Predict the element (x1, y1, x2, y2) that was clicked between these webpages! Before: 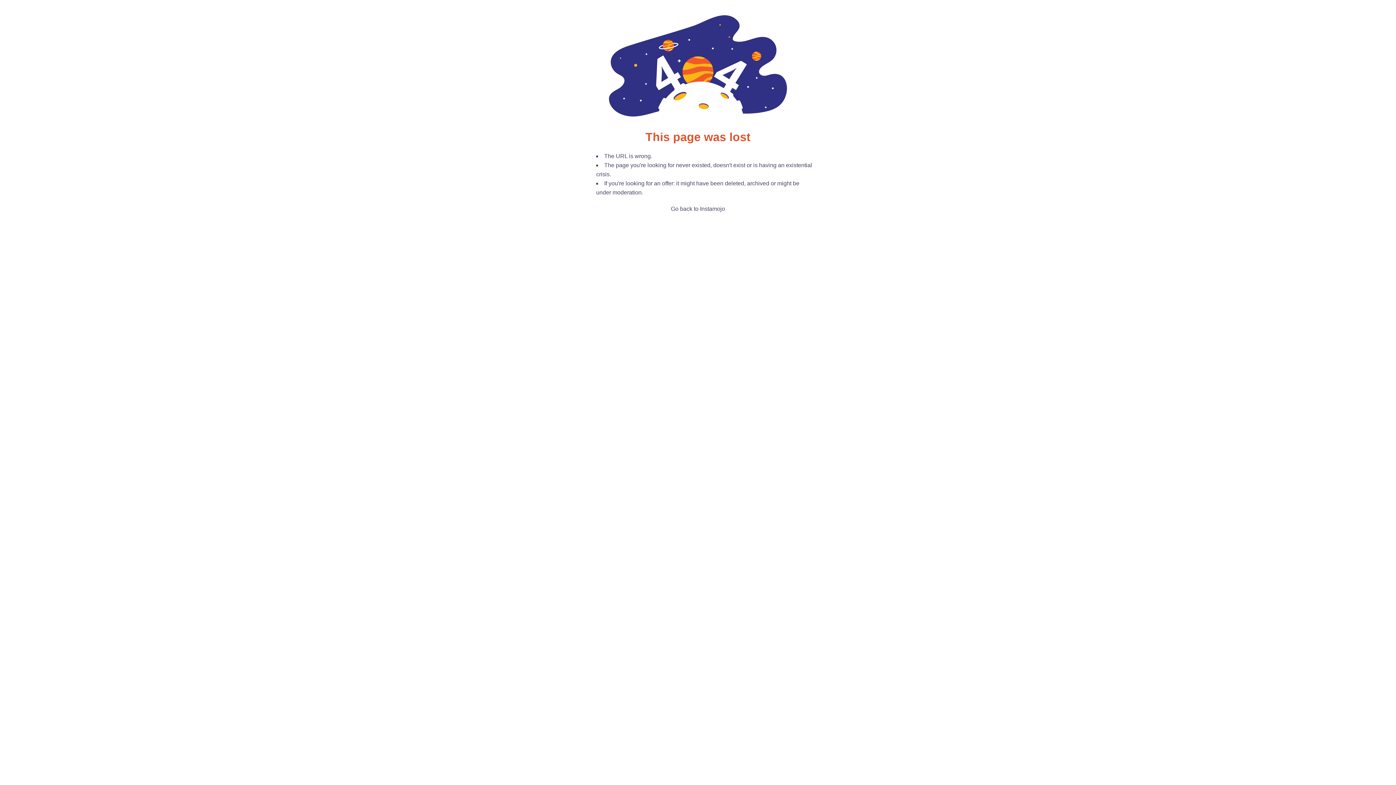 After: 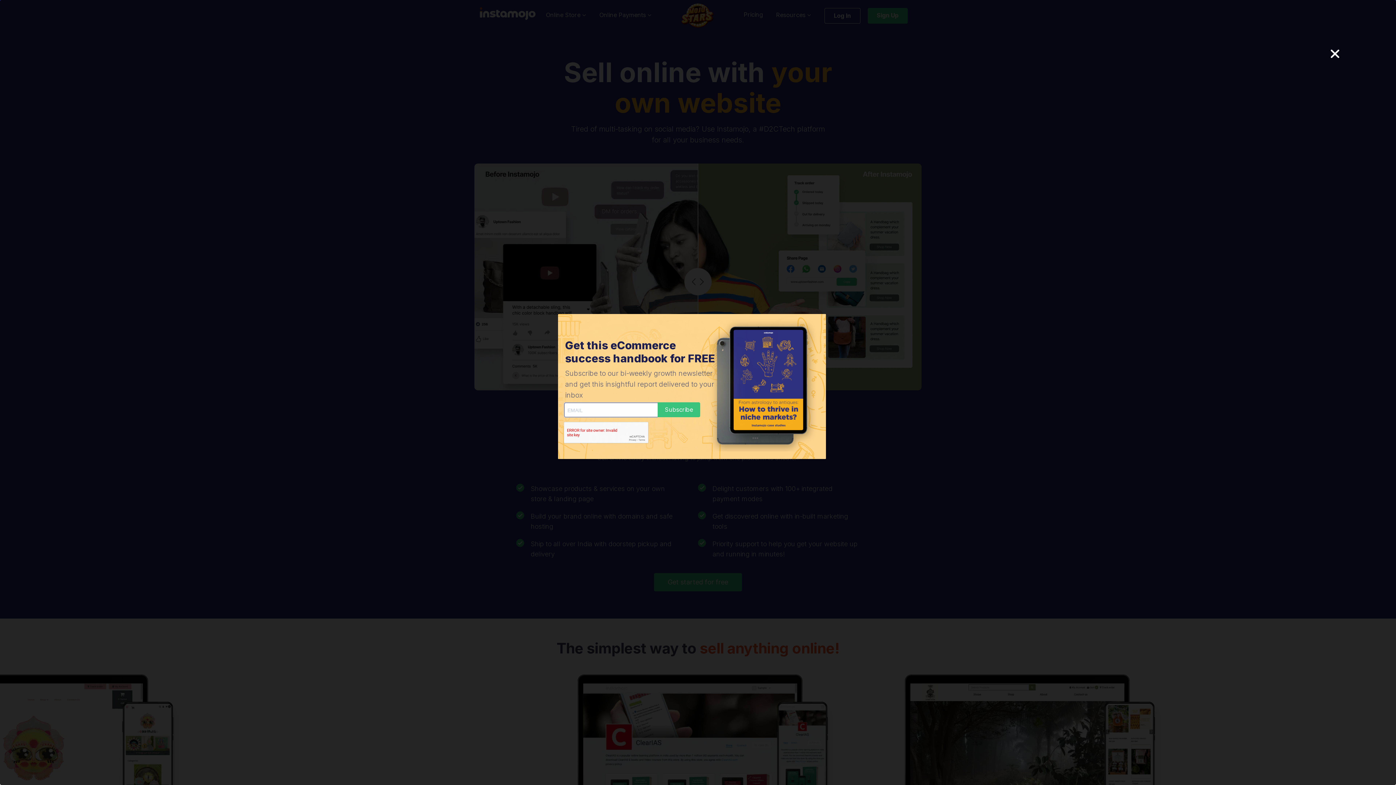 Action: bbox: (671, 205, 725, 212) label: Go back to Instamojo